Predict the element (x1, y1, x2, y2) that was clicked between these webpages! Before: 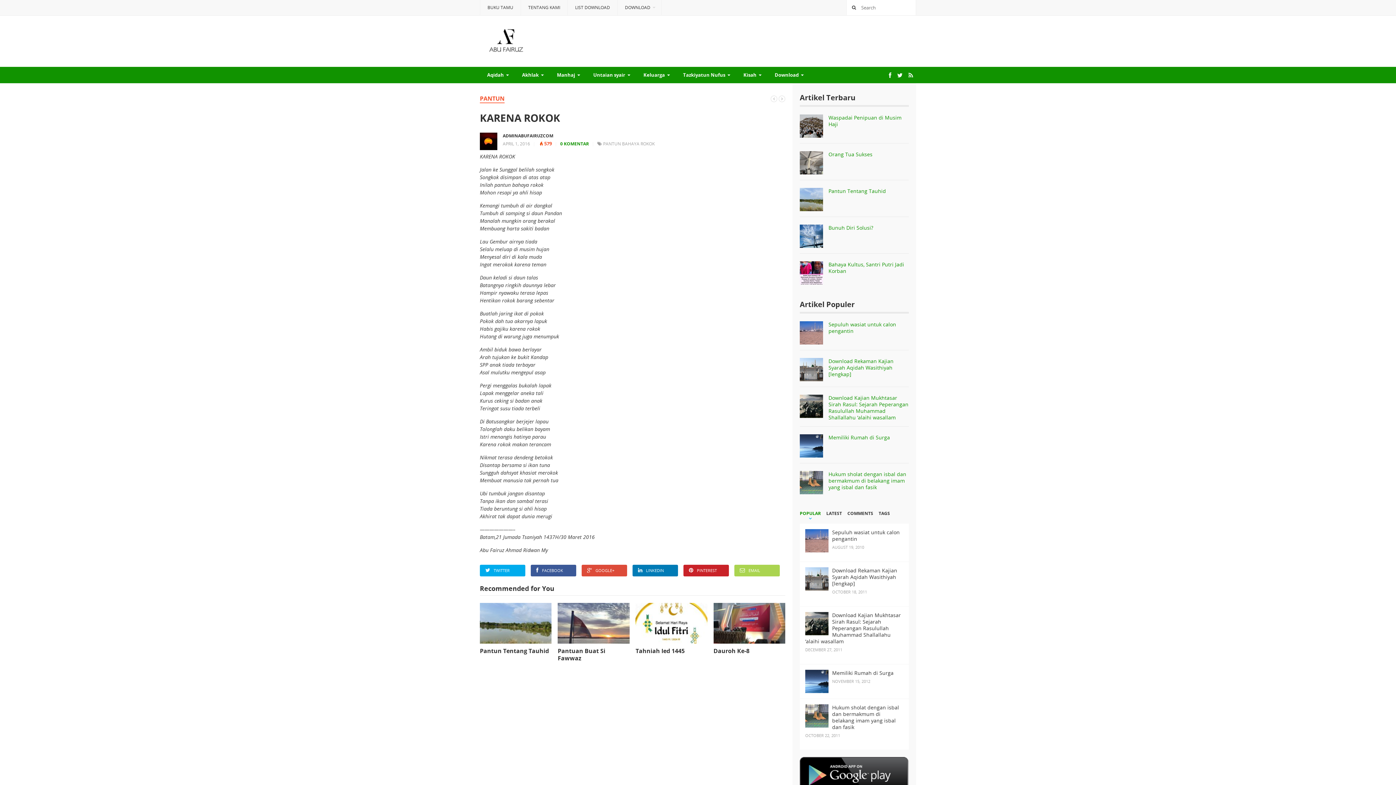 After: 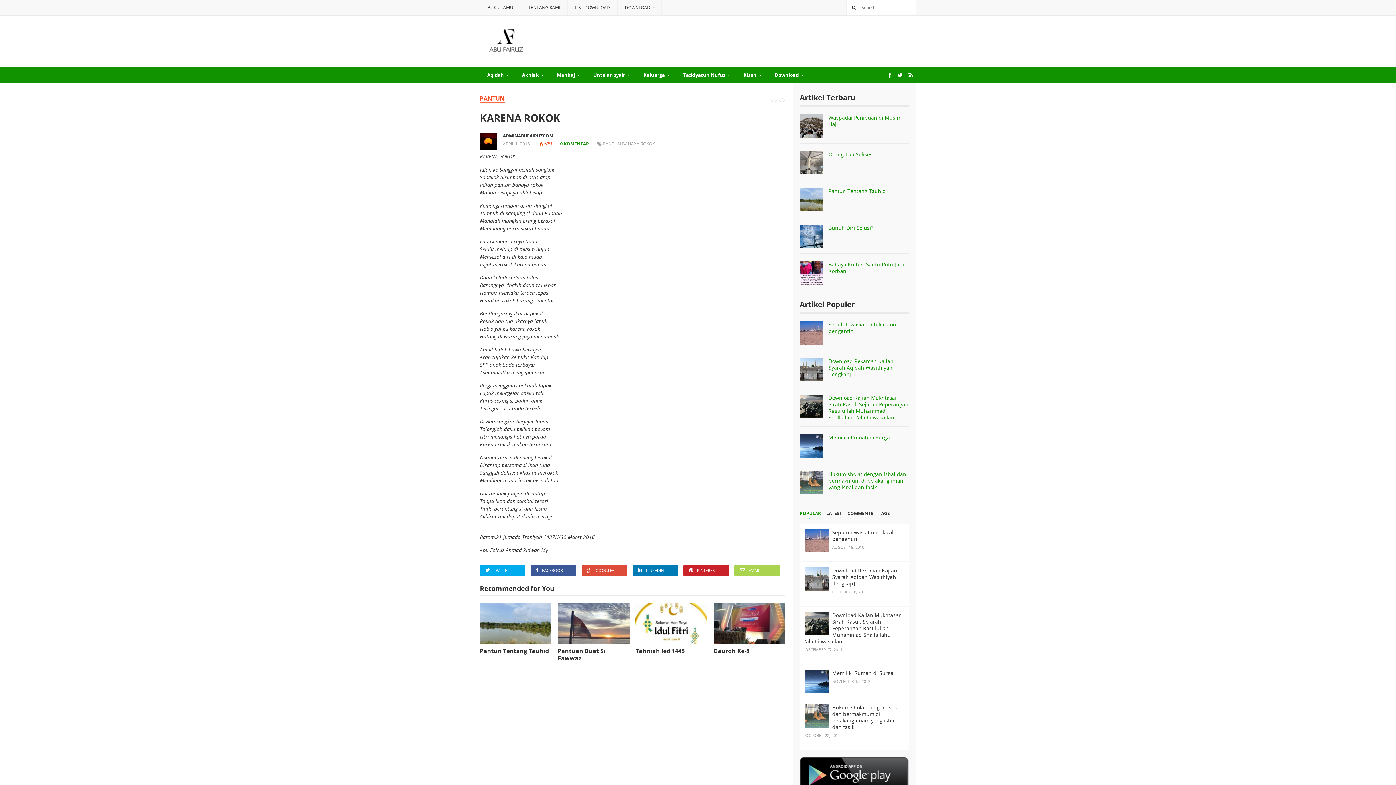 Action: label: POPULAR bbox: (800, 510, 821, 524)